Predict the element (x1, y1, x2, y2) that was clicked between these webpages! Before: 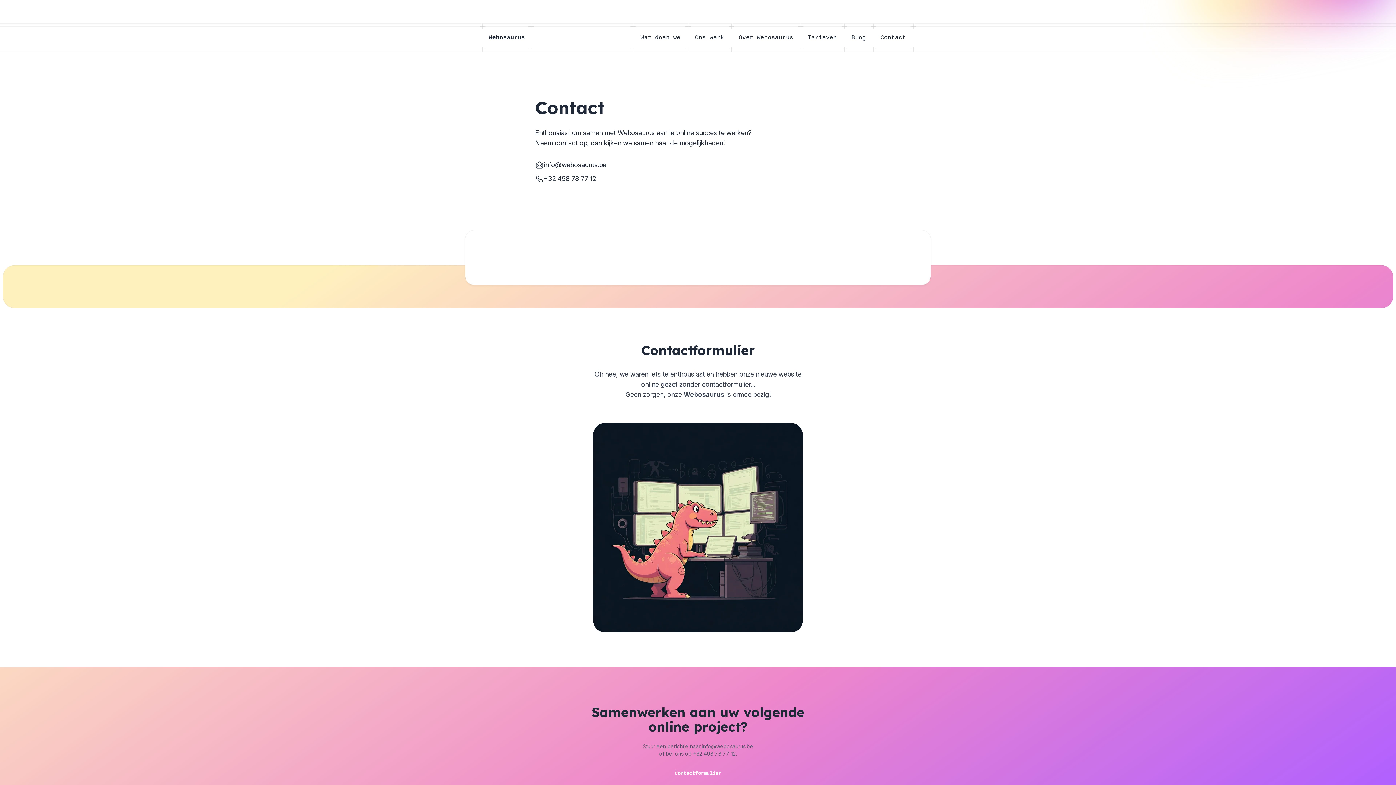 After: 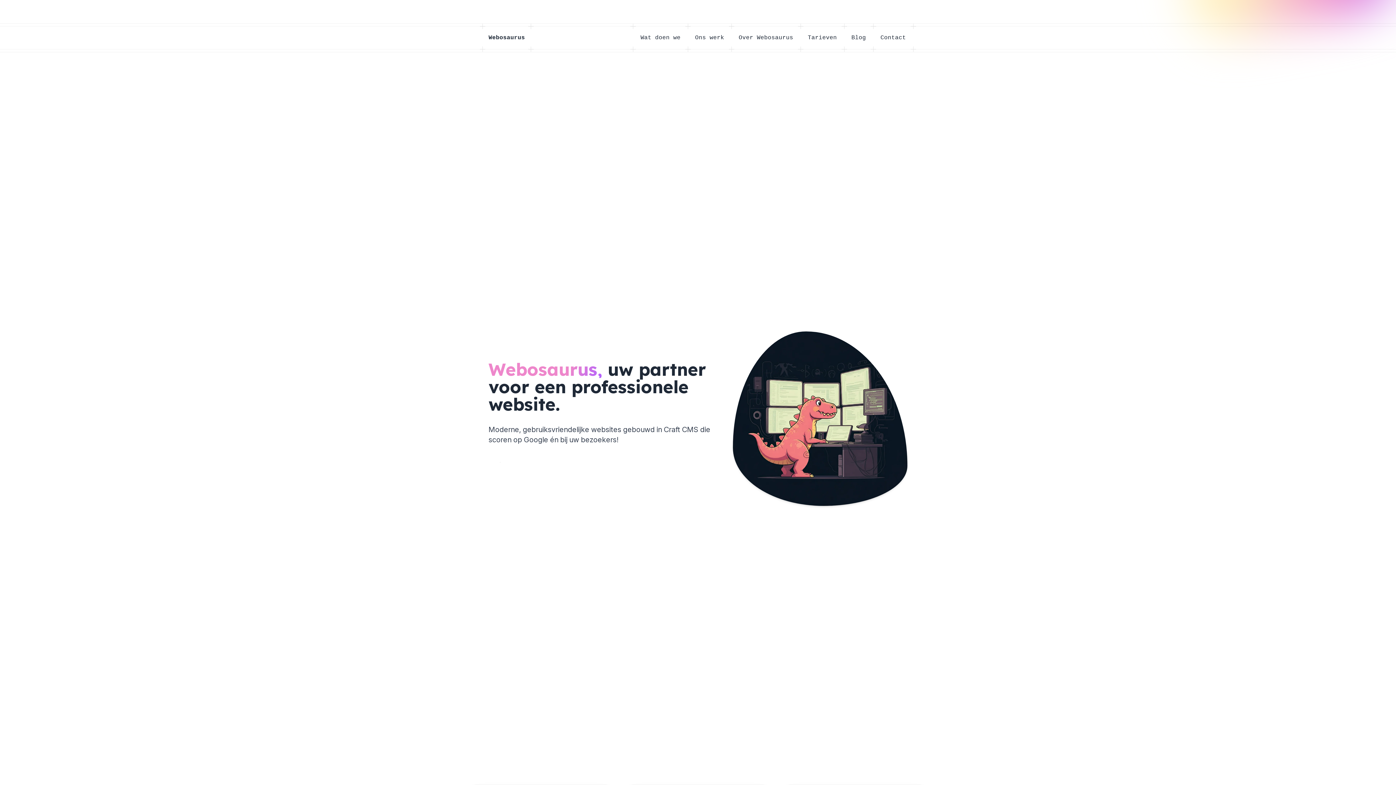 Action: label: Webosaurus bbox: (482, 26, 530, 49)